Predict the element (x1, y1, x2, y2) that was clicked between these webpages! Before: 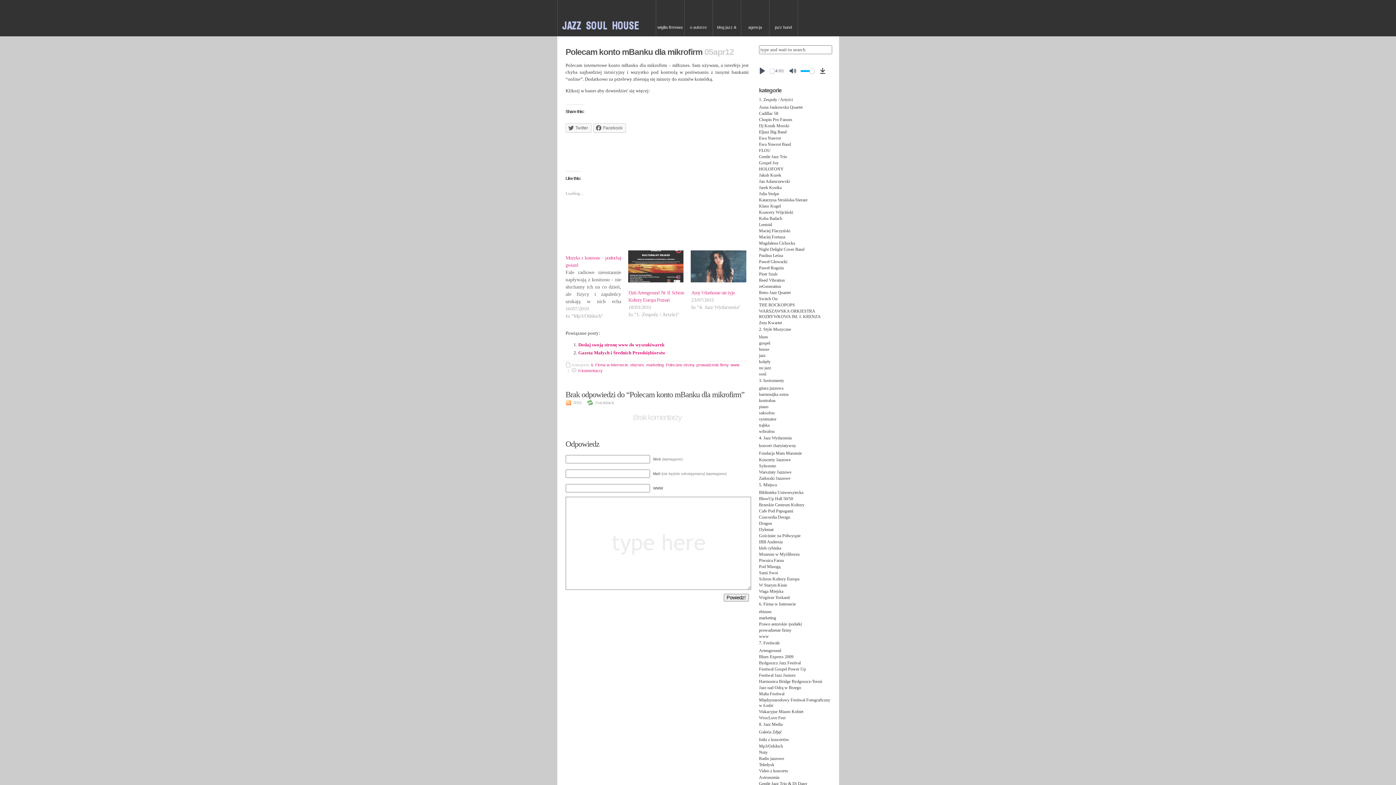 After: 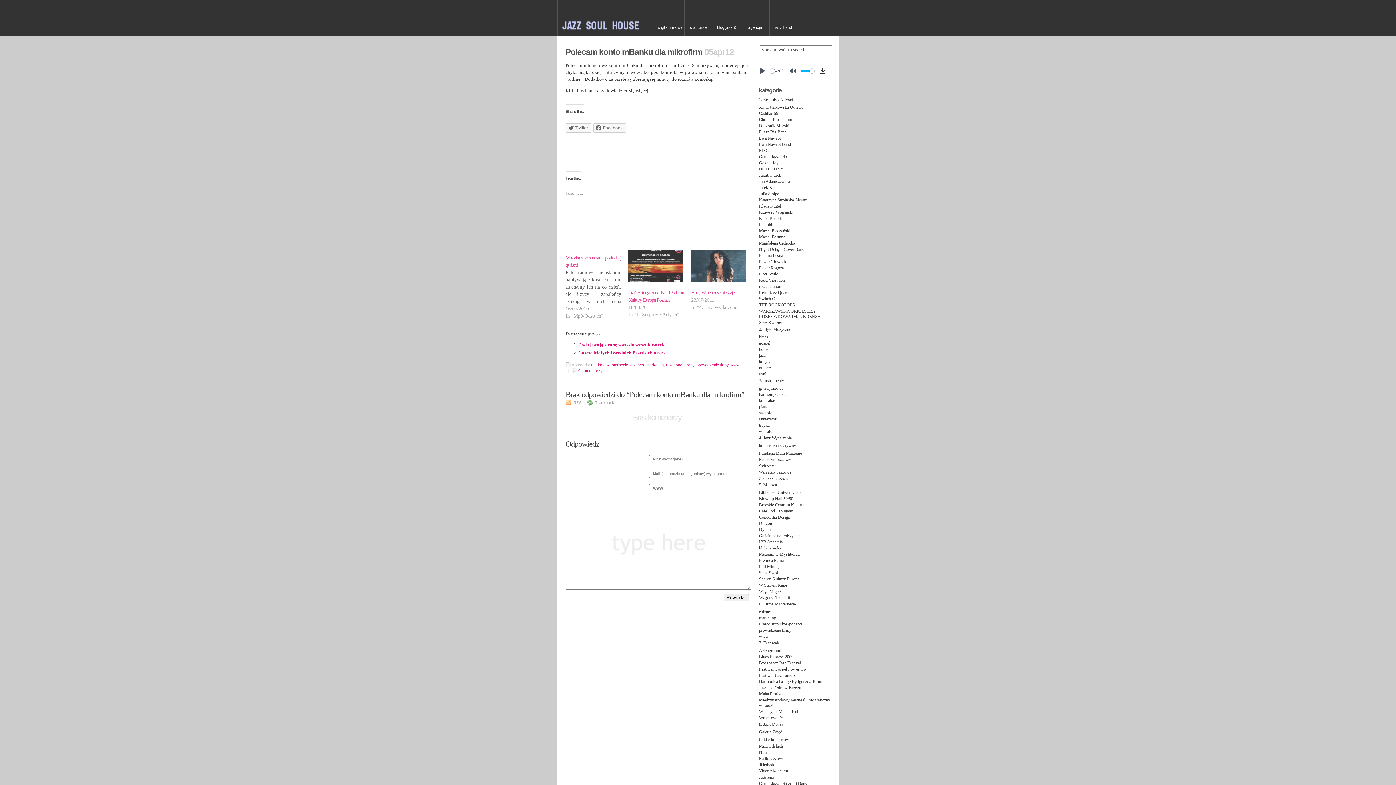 Action: bbox: (565, 47, 702, 56) label: Polecam konto mBanku dla mikrofirm